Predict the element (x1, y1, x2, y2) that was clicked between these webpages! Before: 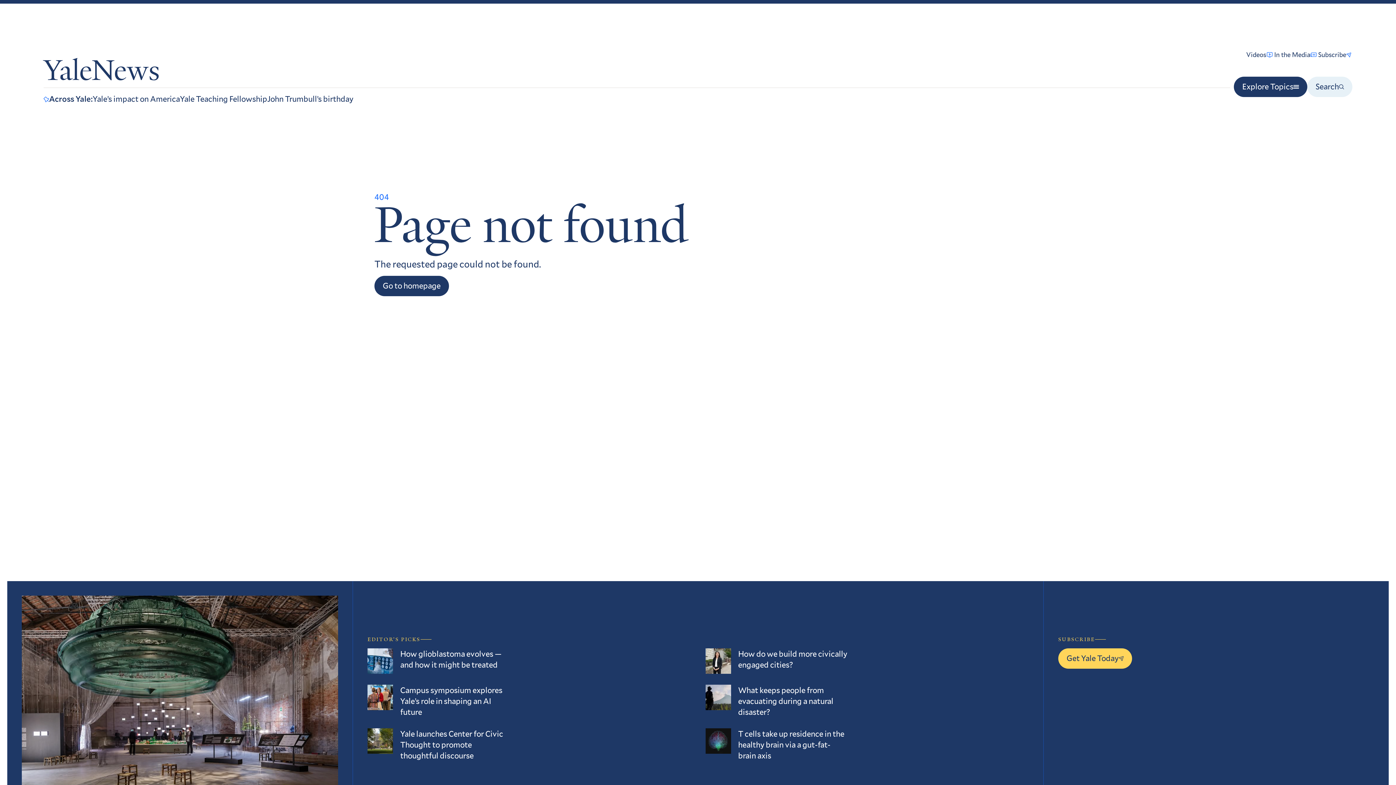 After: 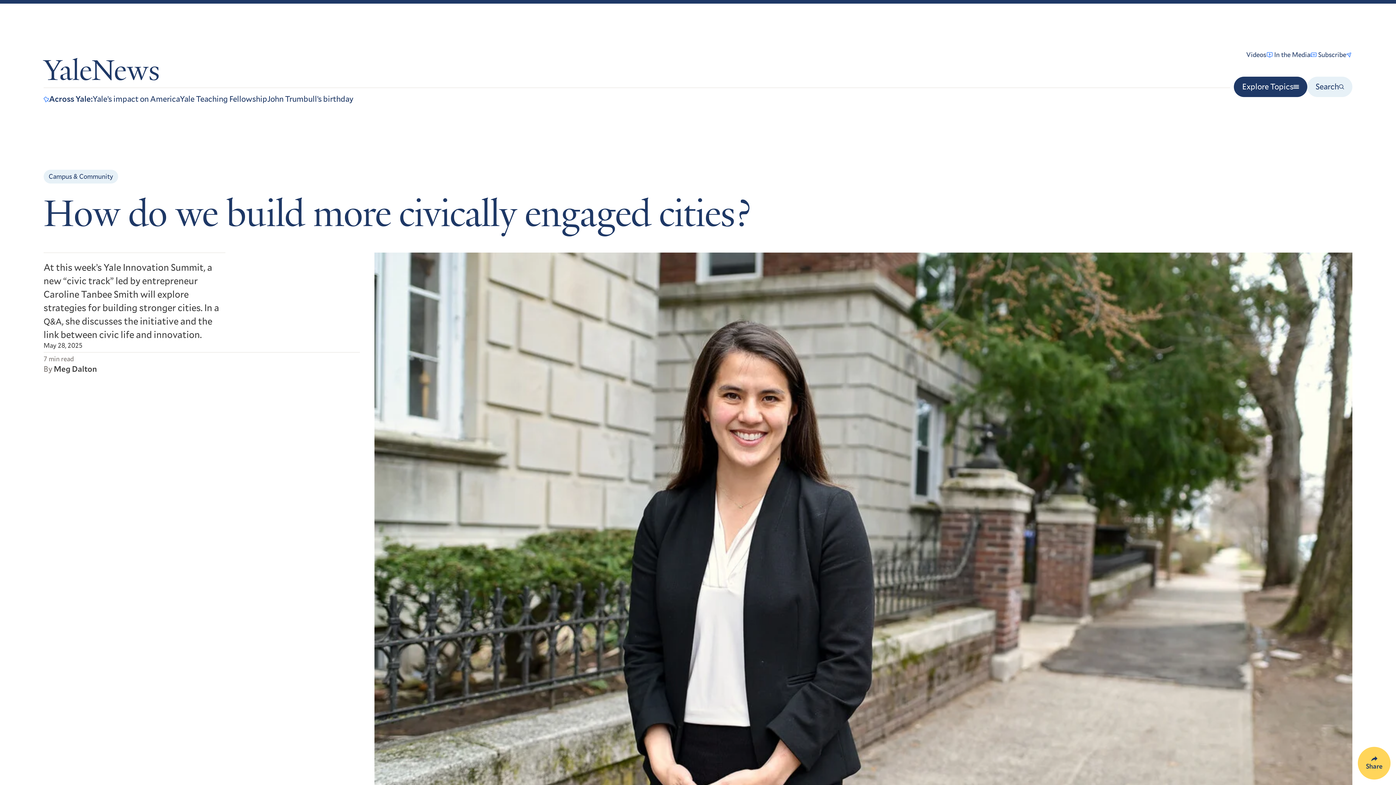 Action: label: How do we build more civically engaged cities? bbox: (705, 648, 1029, 674)